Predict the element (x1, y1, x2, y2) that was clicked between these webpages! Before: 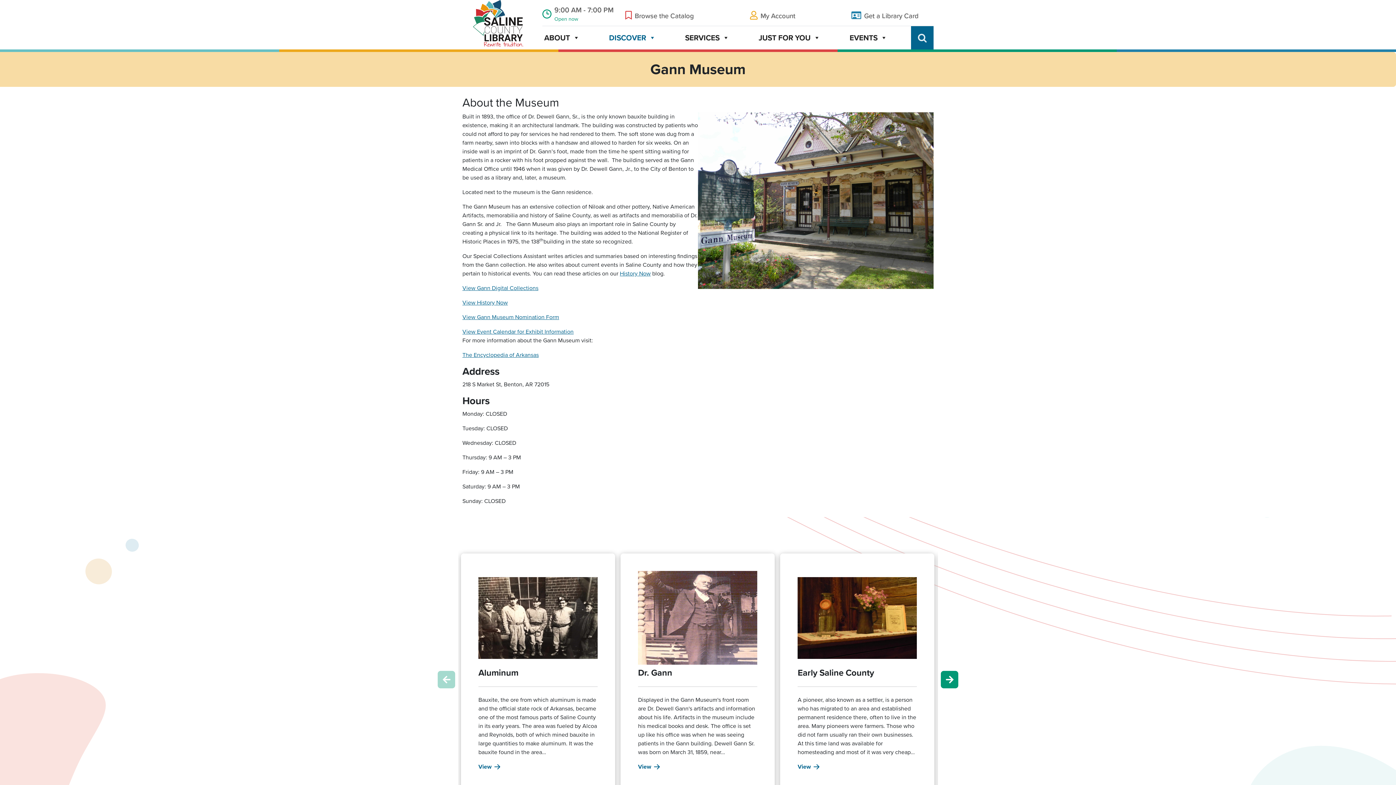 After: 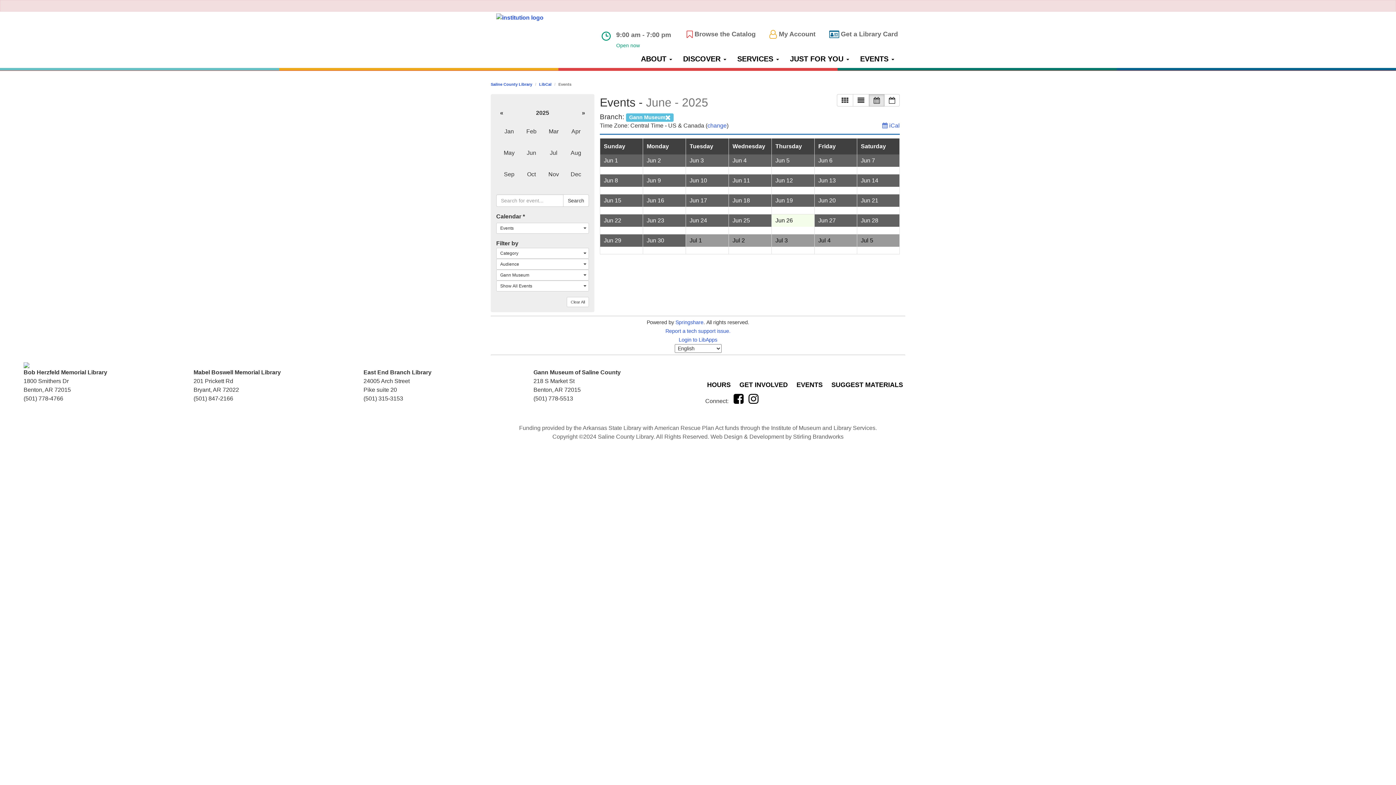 Action: bbox: (462, 327, 573, 336) label: View Event Calendar for Exhibit Information